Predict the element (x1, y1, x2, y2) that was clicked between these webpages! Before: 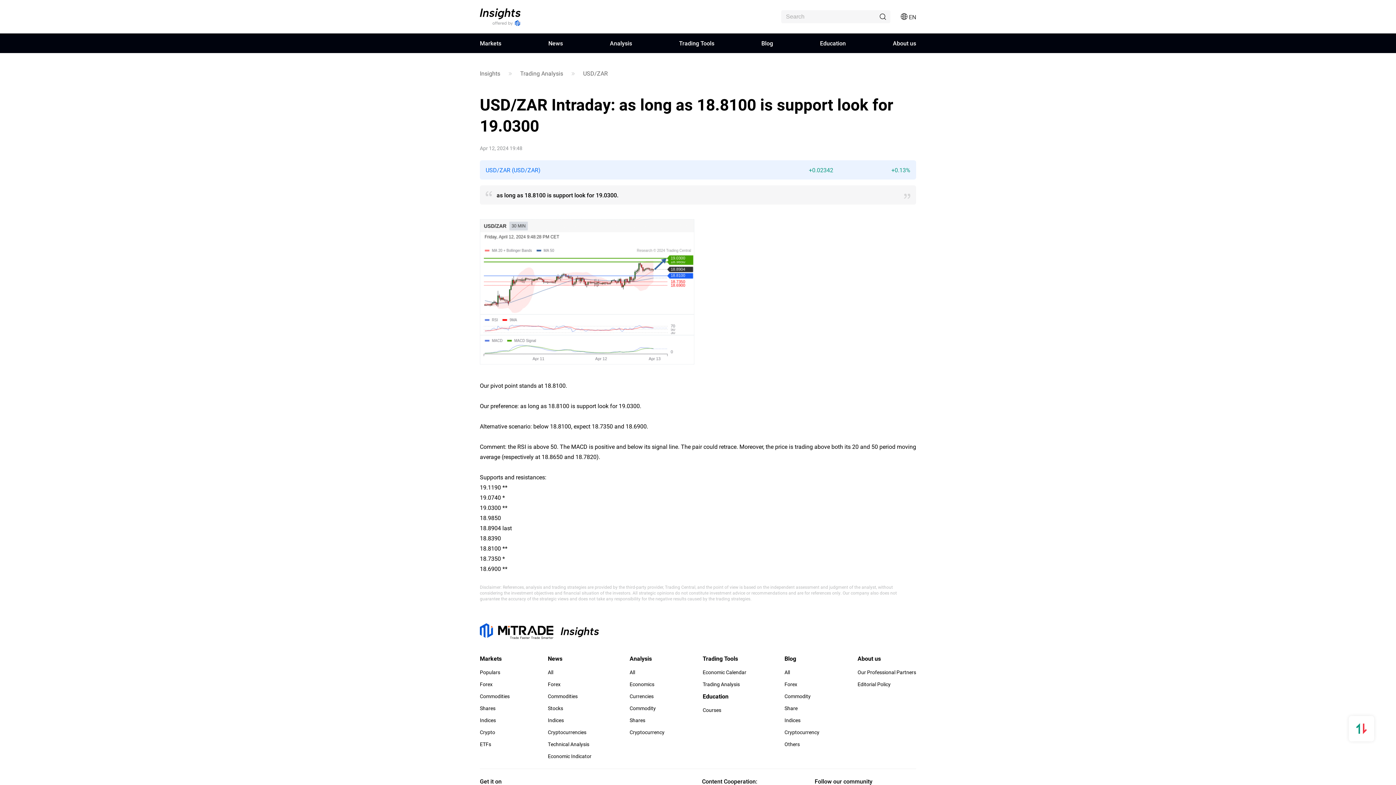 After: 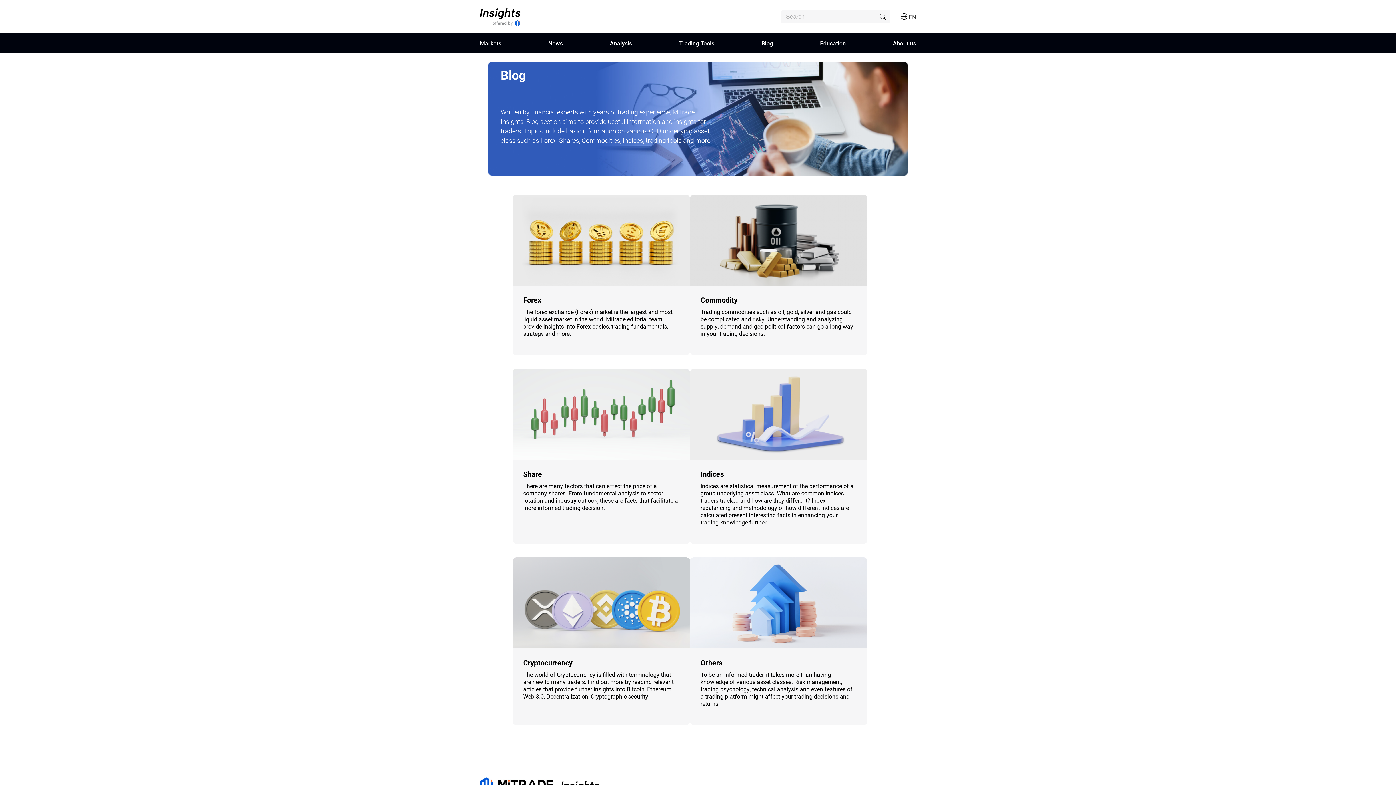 Action: bbox: (784, 669, 819, 676) label: All